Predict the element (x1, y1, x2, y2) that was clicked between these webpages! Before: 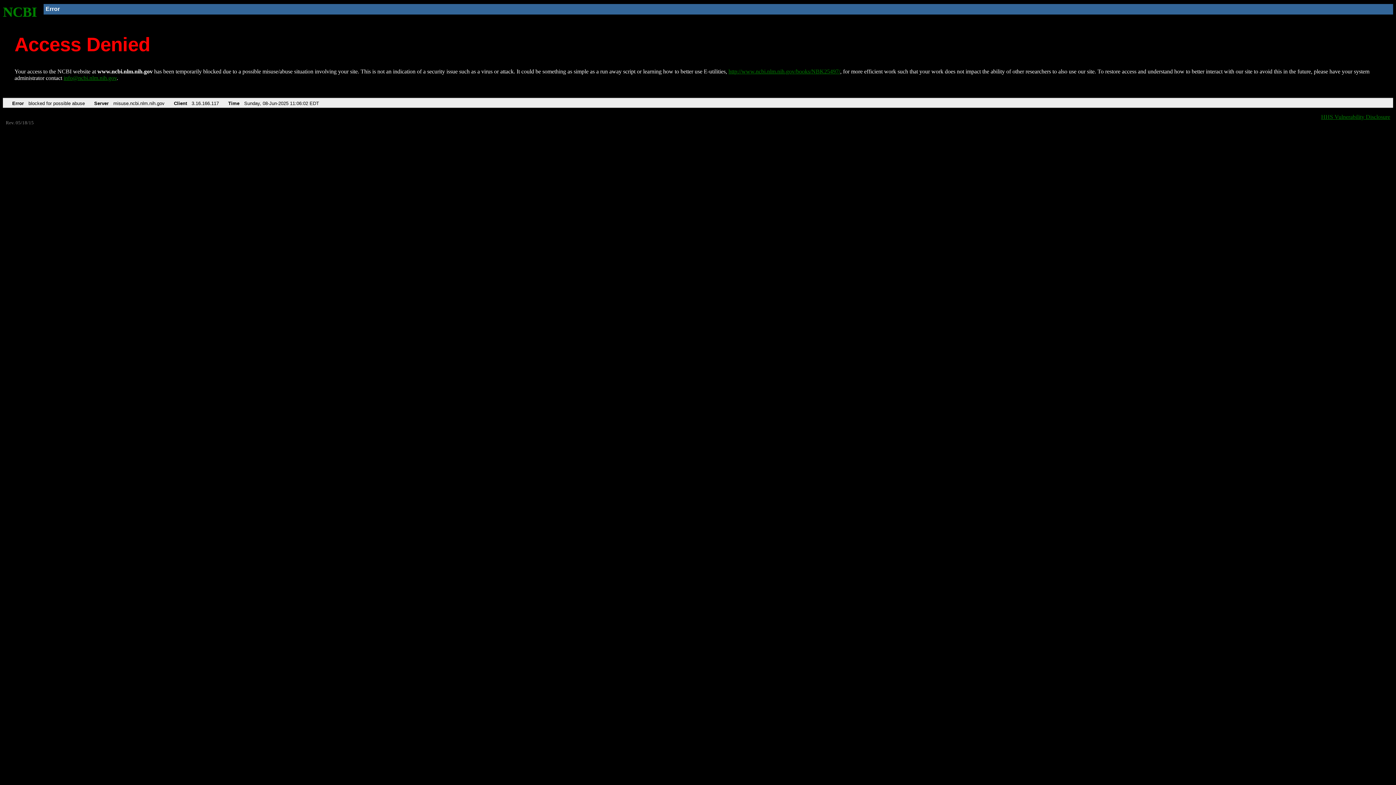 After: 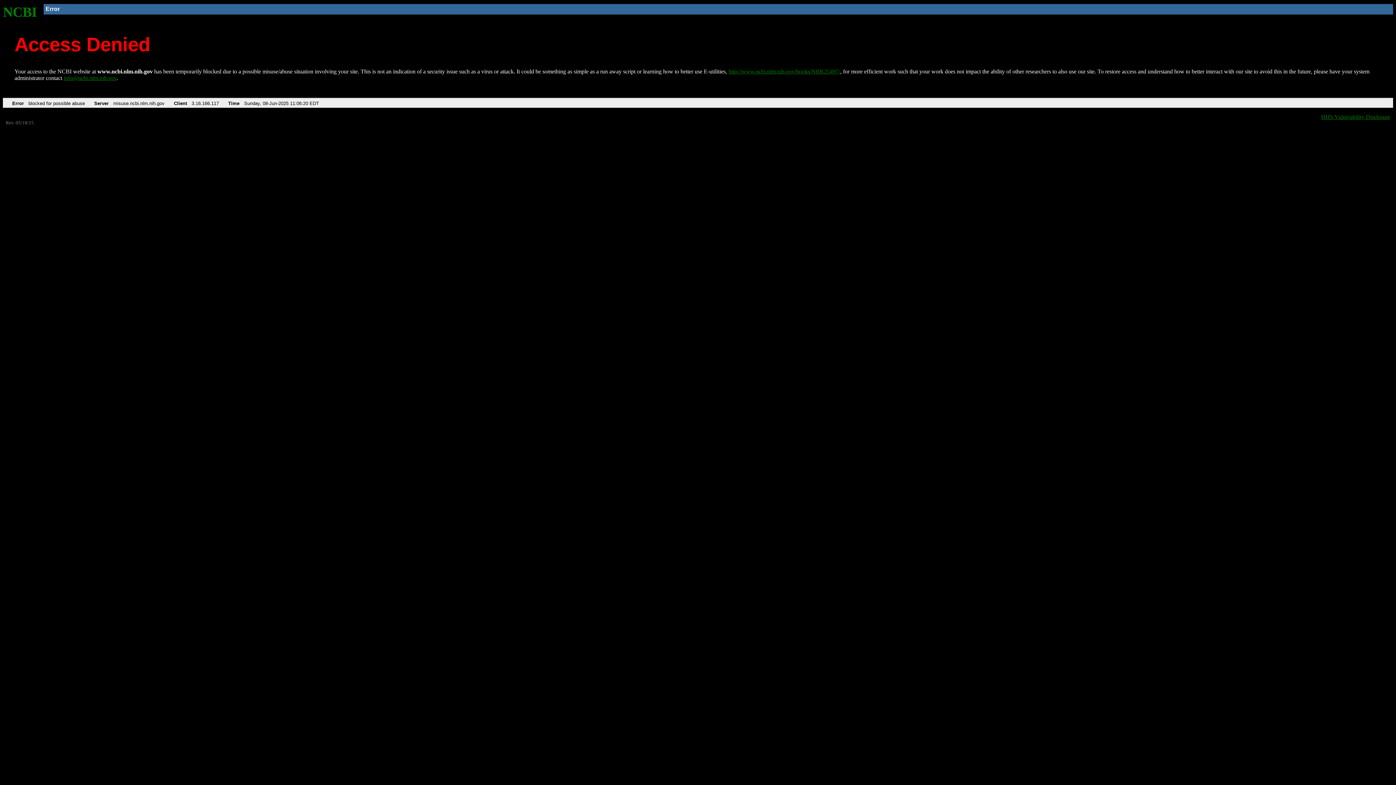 Action: label: NCBI bbox: (2, 4, 37, 19)